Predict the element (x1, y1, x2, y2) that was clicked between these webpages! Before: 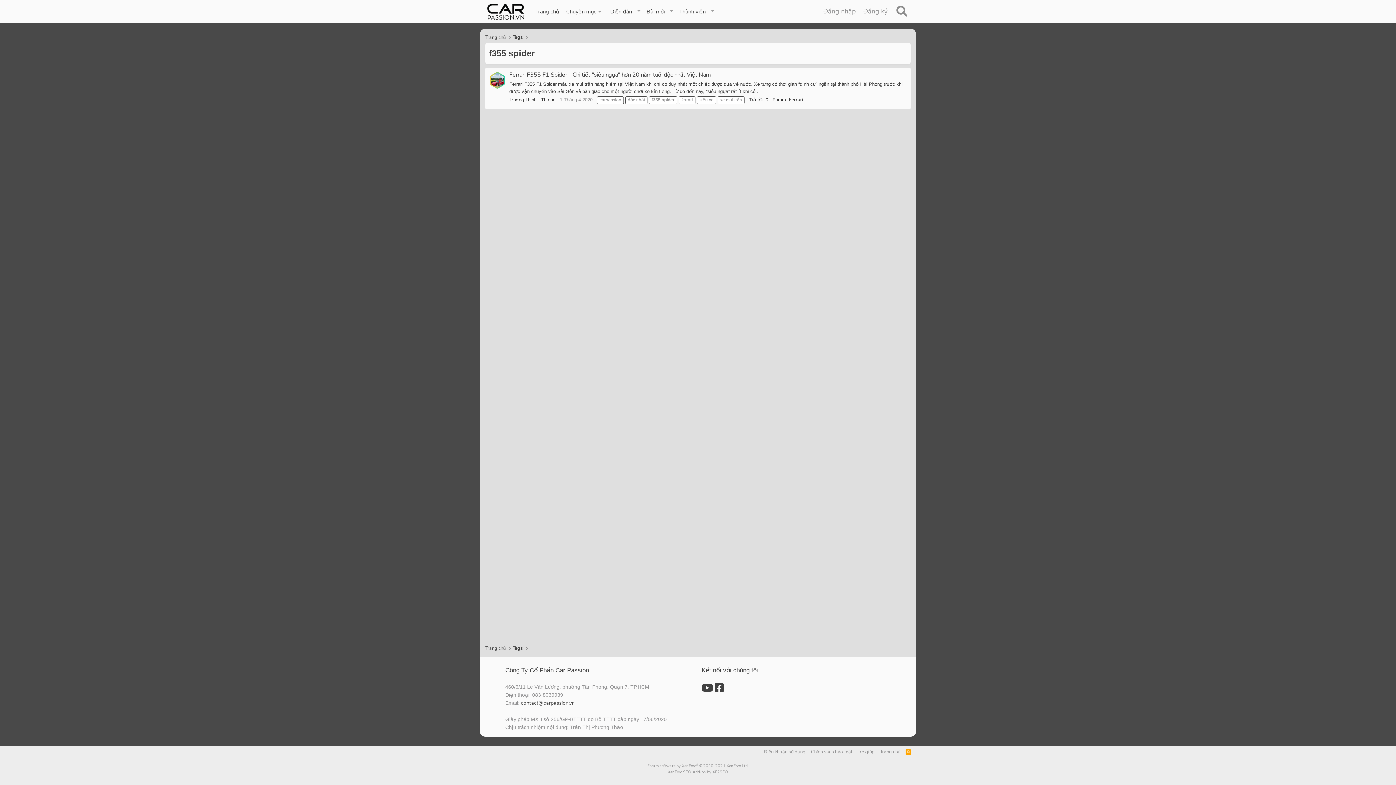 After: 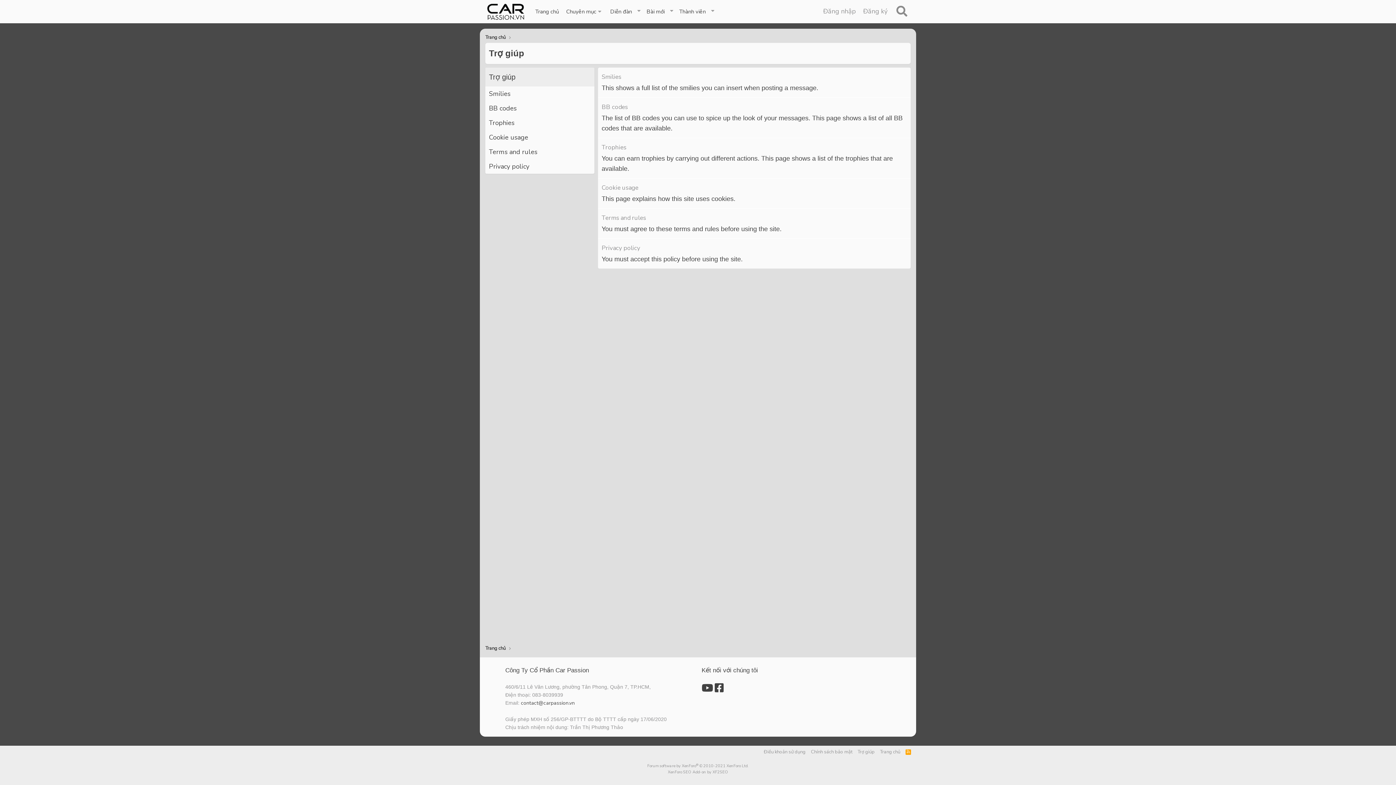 Action: bbox: (856, 748, 876, 756) label: Trợ giúp